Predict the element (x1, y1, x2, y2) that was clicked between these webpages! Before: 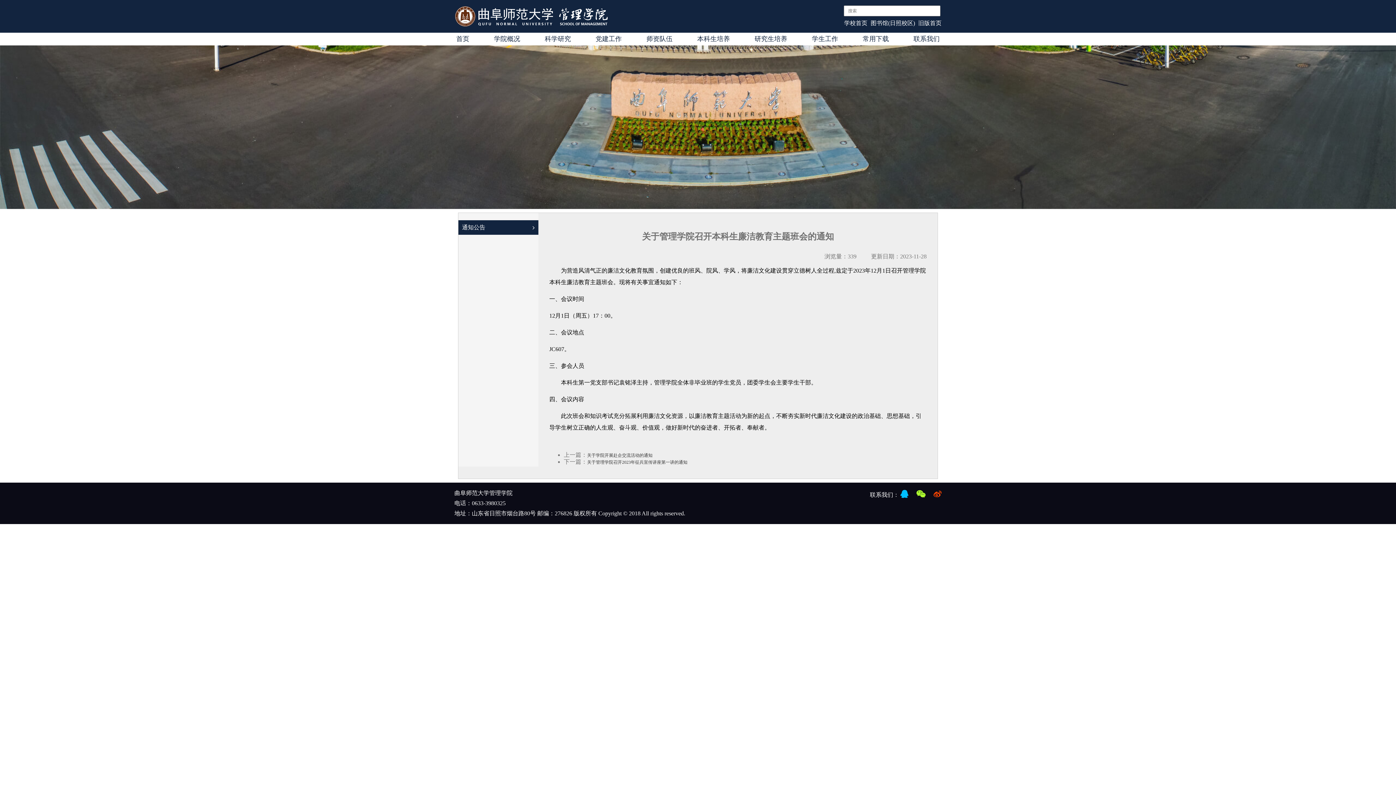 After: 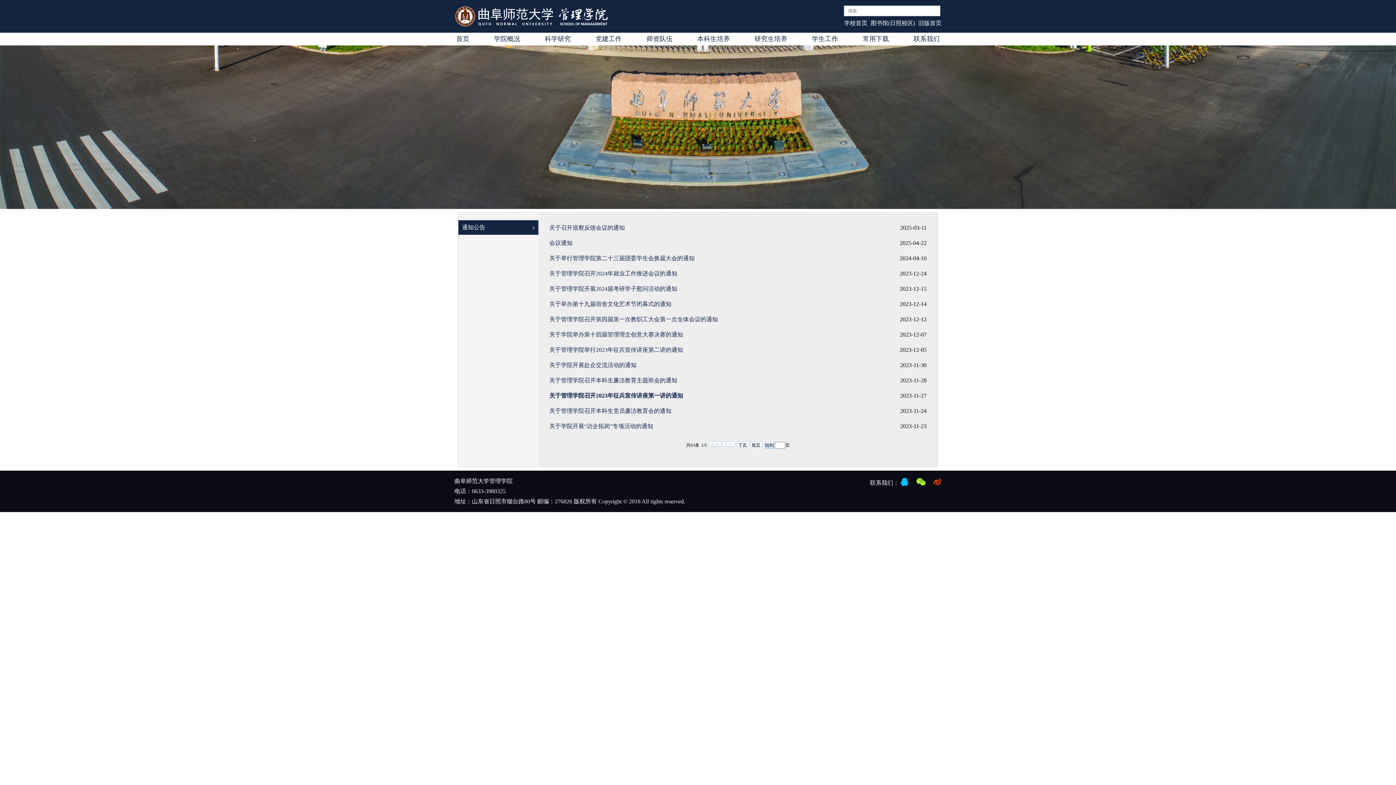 Action: bbox: (458, 220, 538, 234) label: 通知公告